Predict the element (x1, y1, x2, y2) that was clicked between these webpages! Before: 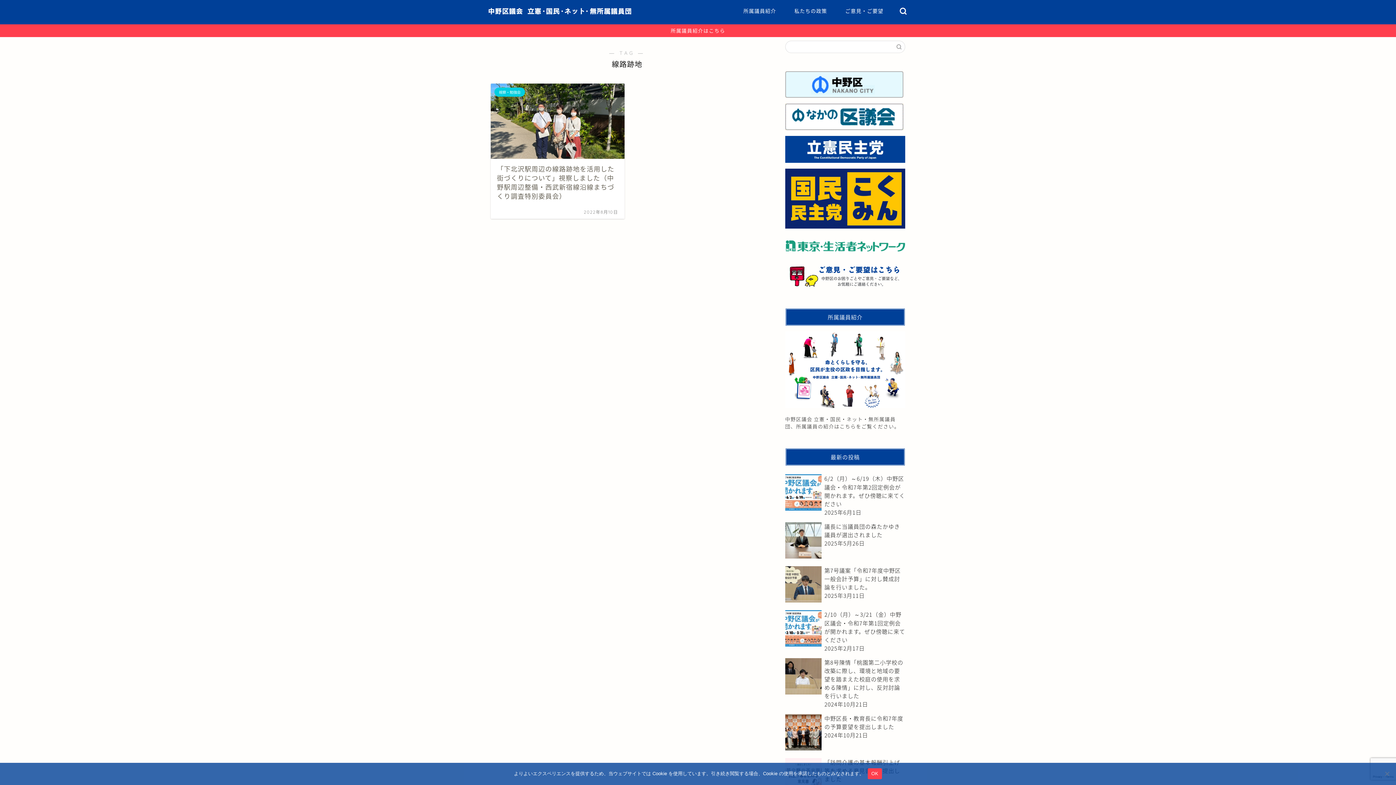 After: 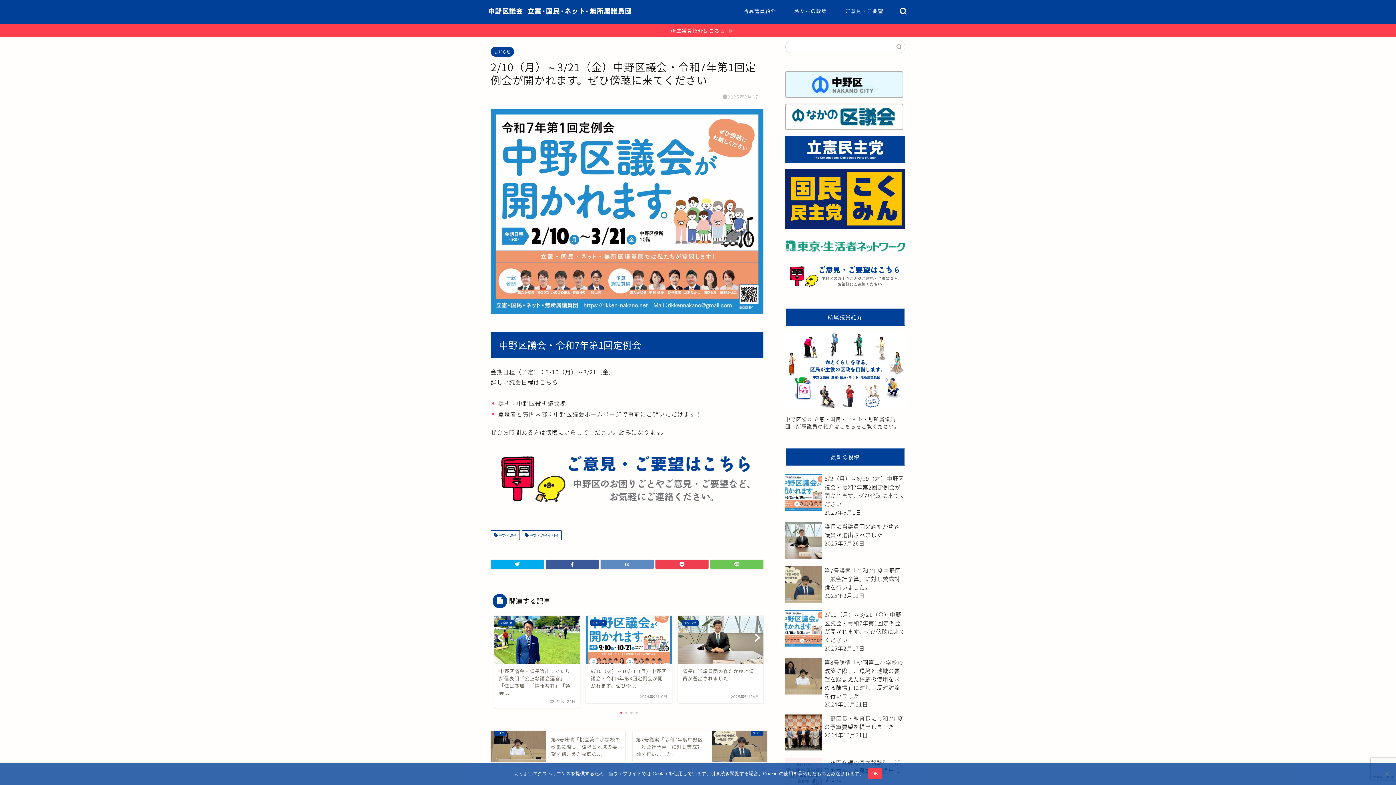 Action: bbox: (785, 607, 905, 655) label: 2/10（月）～3/21（金）中野区議会・令和7年第1回定例会が開かれます。ぜひ傍聴に来てください
2025年2月17日